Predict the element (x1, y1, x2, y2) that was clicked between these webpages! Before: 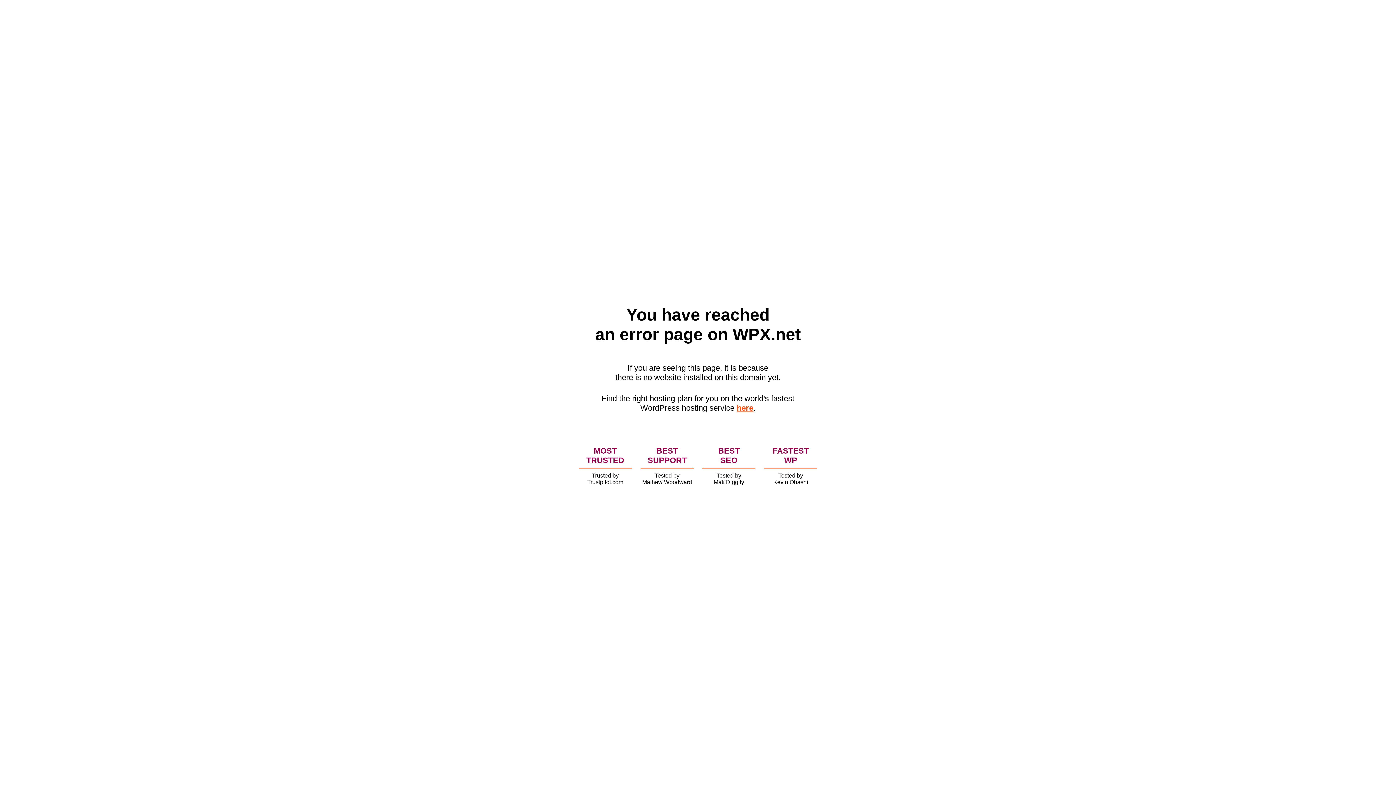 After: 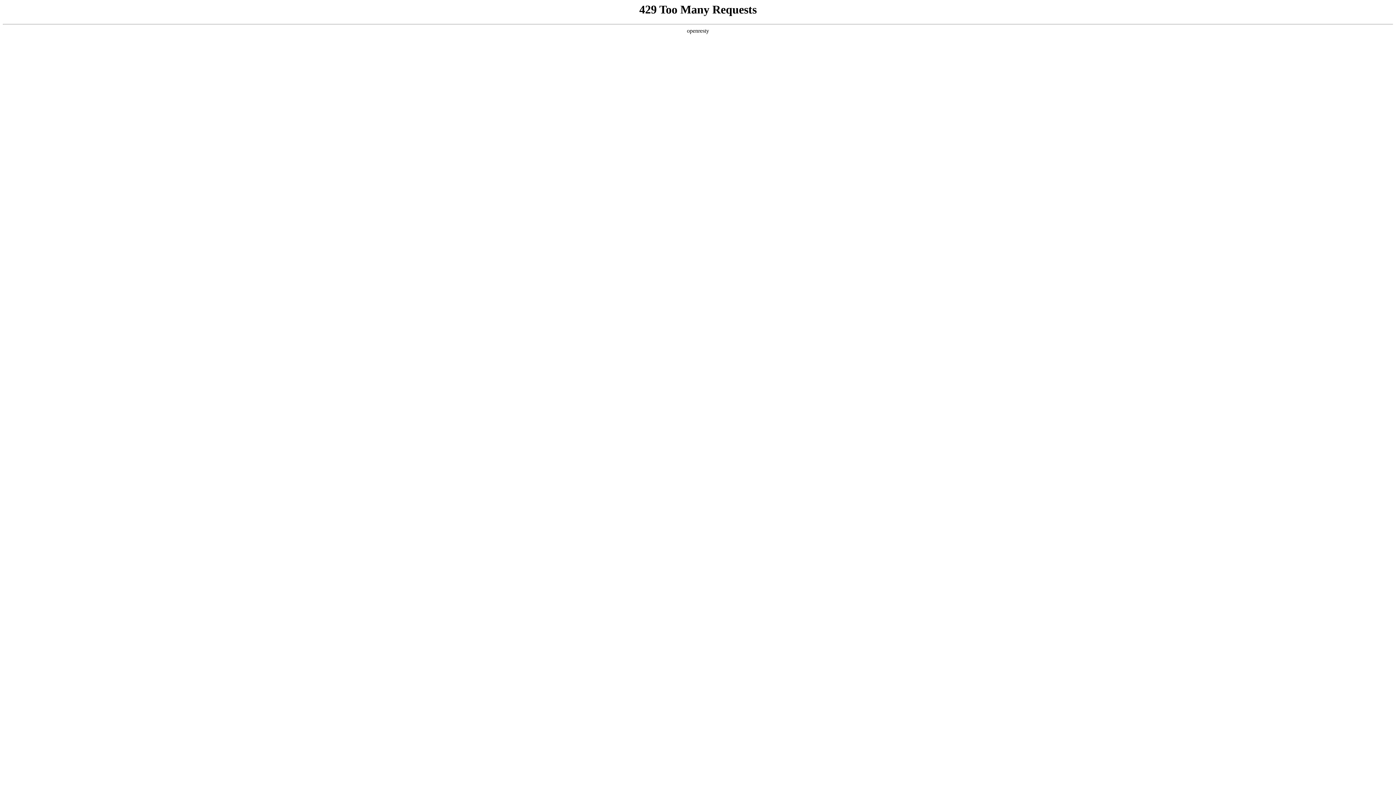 Action: label: here bbox: (736, 403, 753, 412)